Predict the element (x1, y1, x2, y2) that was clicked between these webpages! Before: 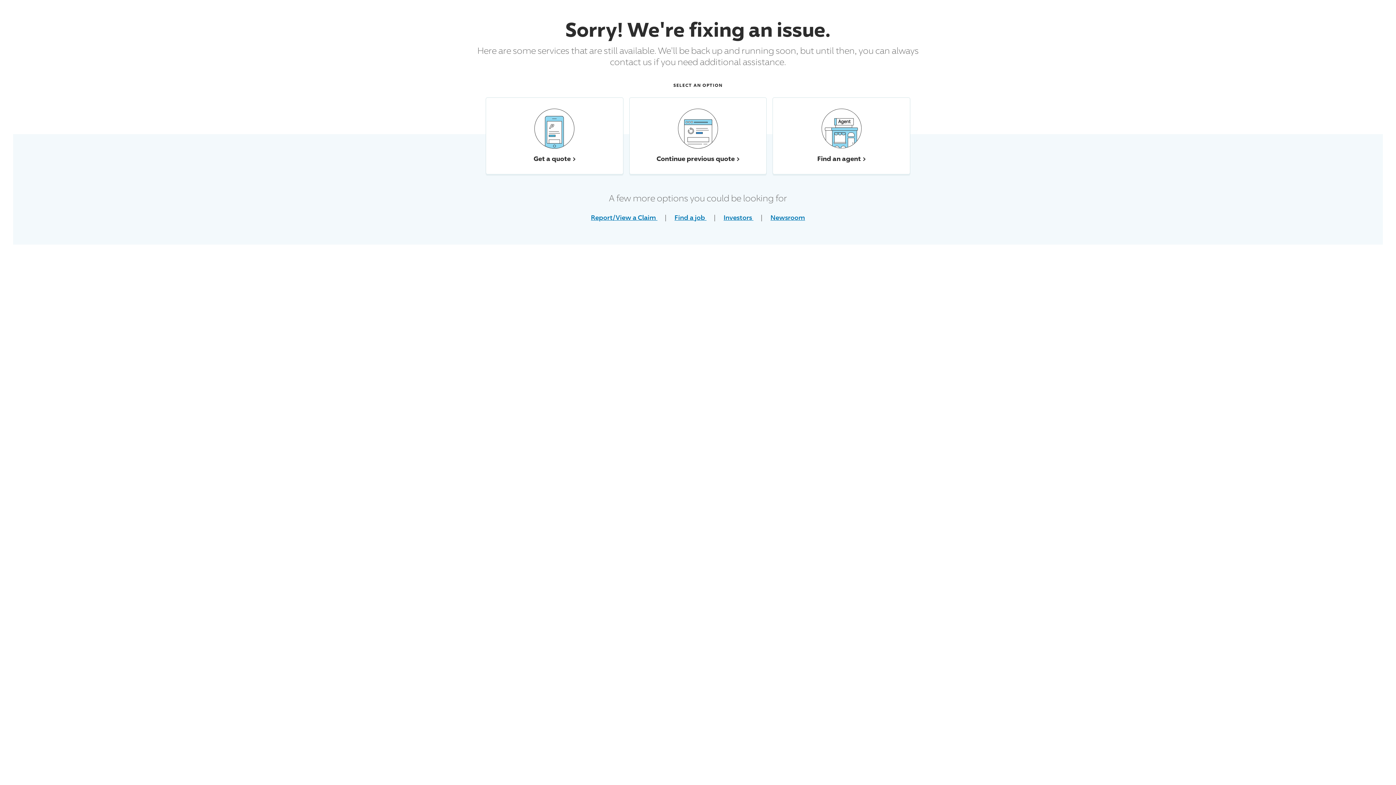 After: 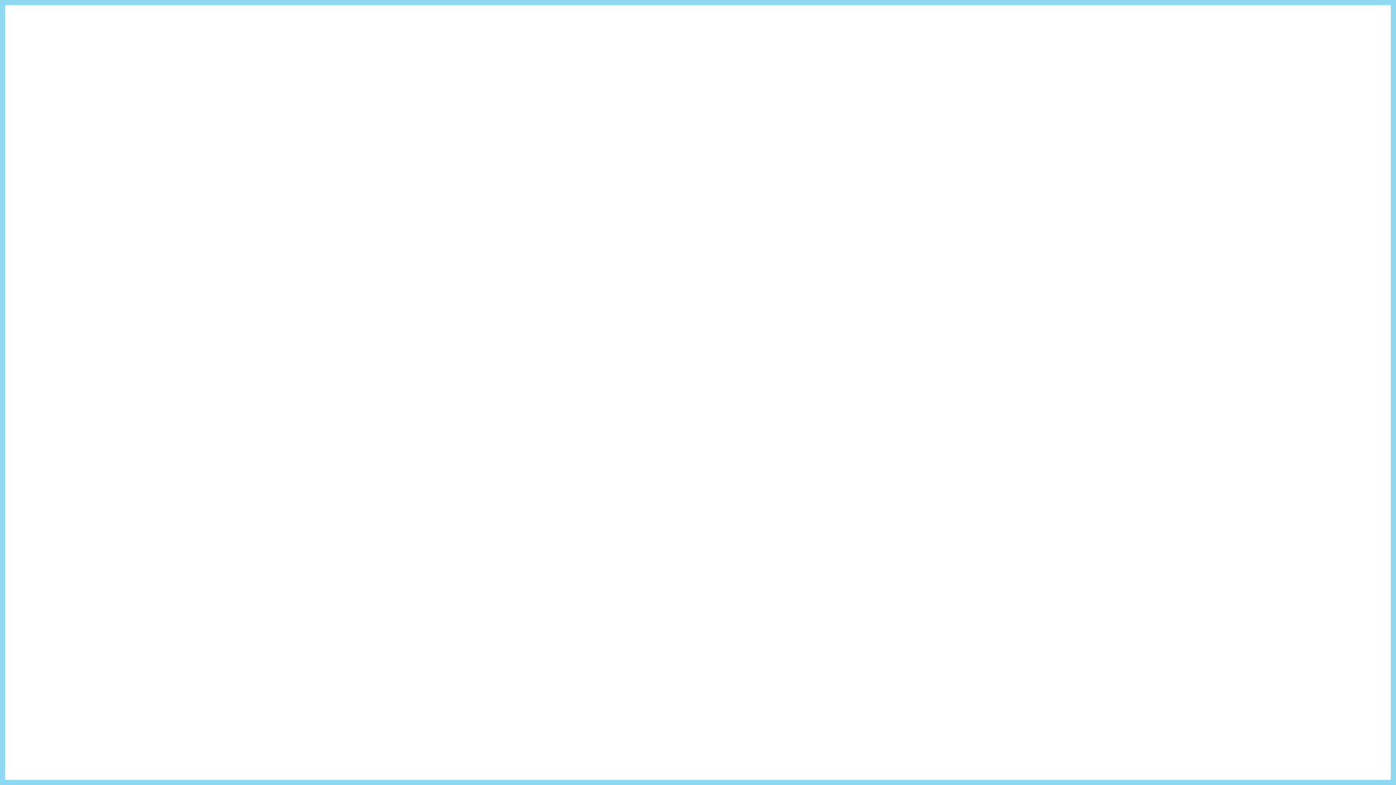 Action: bbox: (485, 97, 623, 174) label: Get a quote 